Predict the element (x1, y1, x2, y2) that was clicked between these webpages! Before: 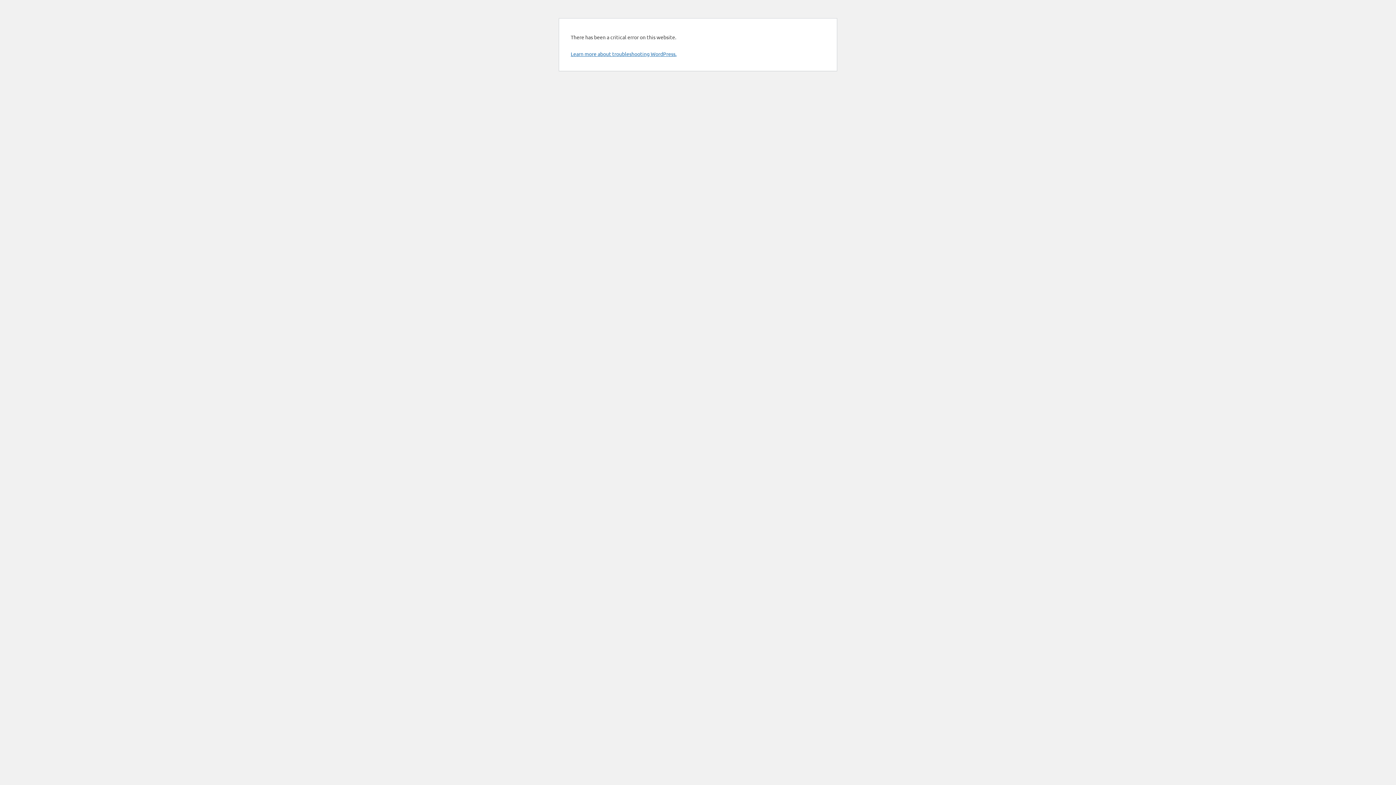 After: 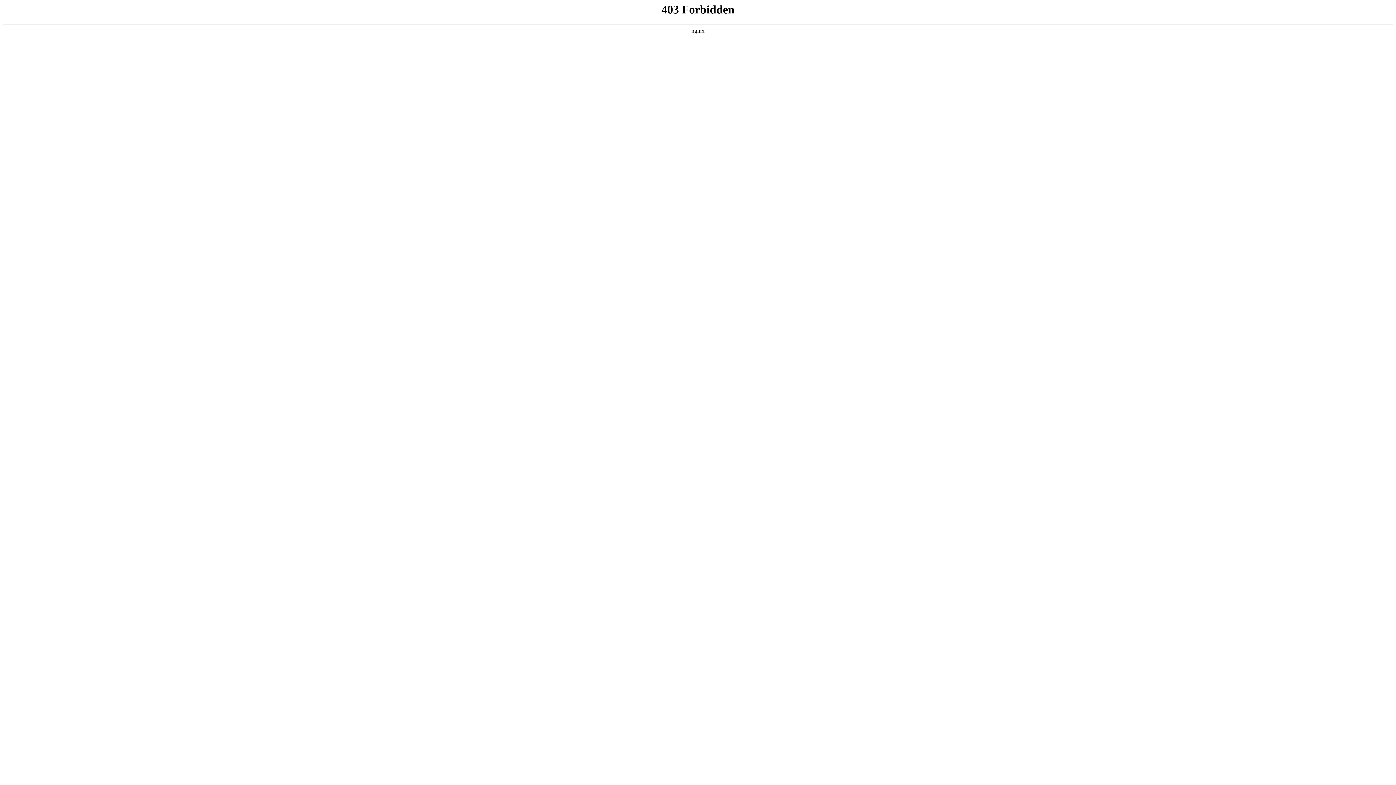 Action: bbox: (570, 50, 676, 57) label: Learn more about troubleshooting WordPress.